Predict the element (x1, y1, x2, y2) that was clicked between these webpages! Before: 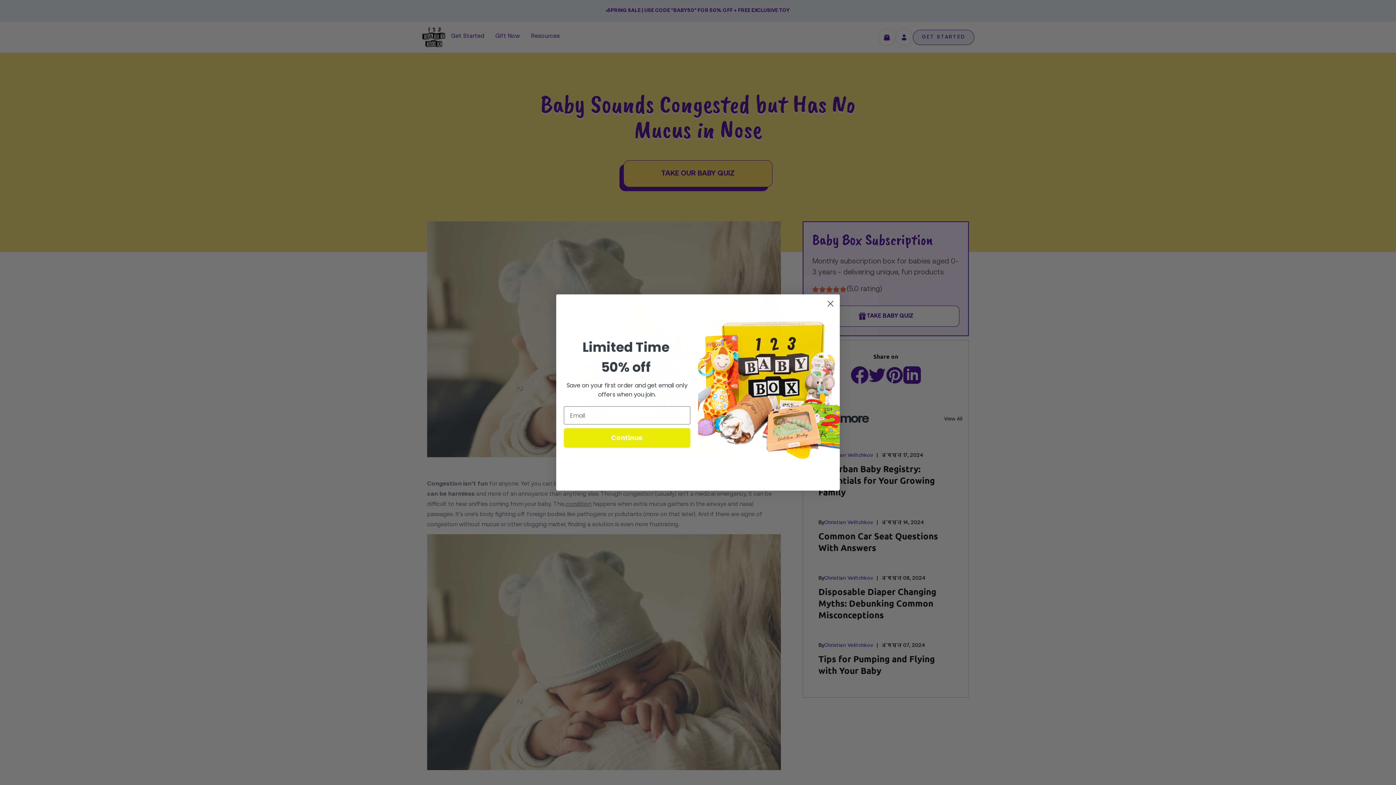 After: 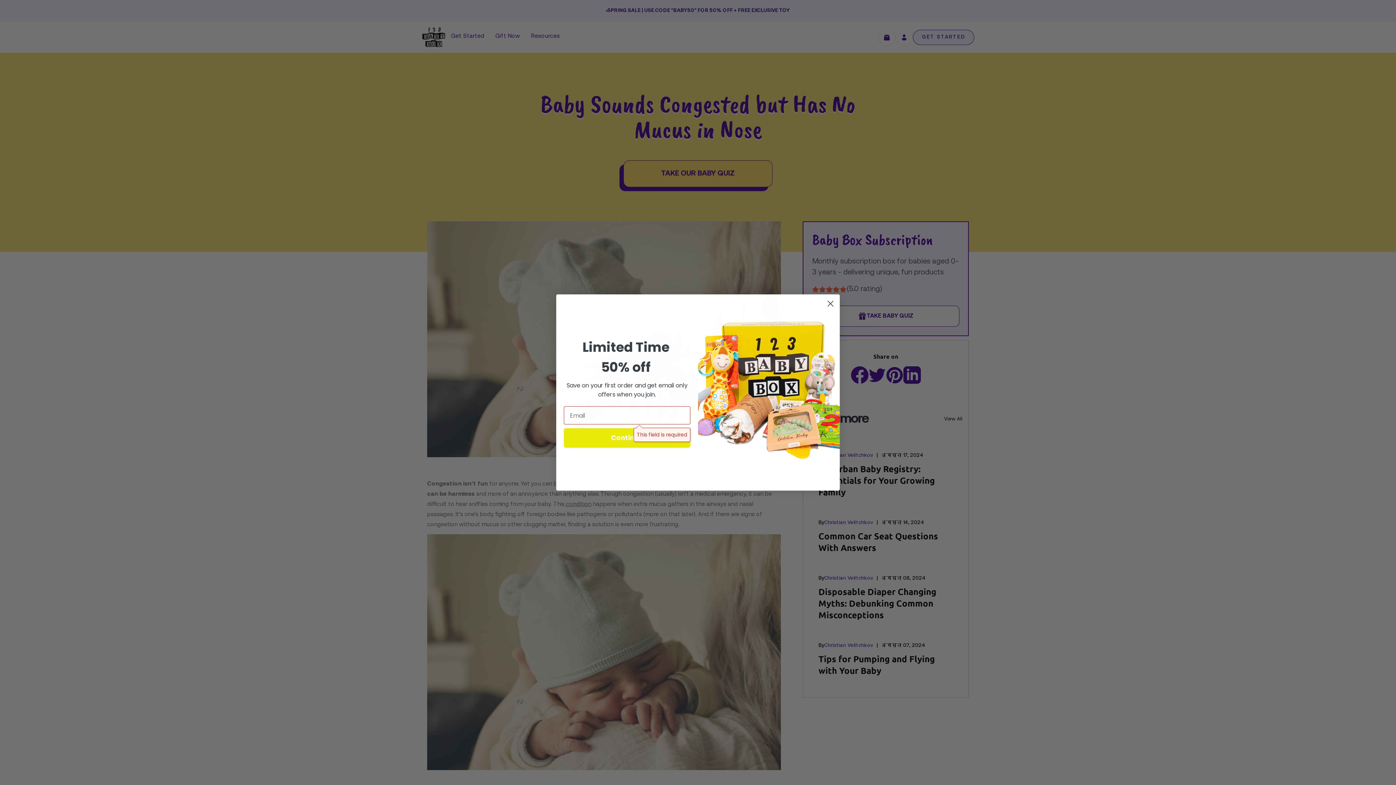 Action: bbox: (564, 428, 690, 448) label: Continue